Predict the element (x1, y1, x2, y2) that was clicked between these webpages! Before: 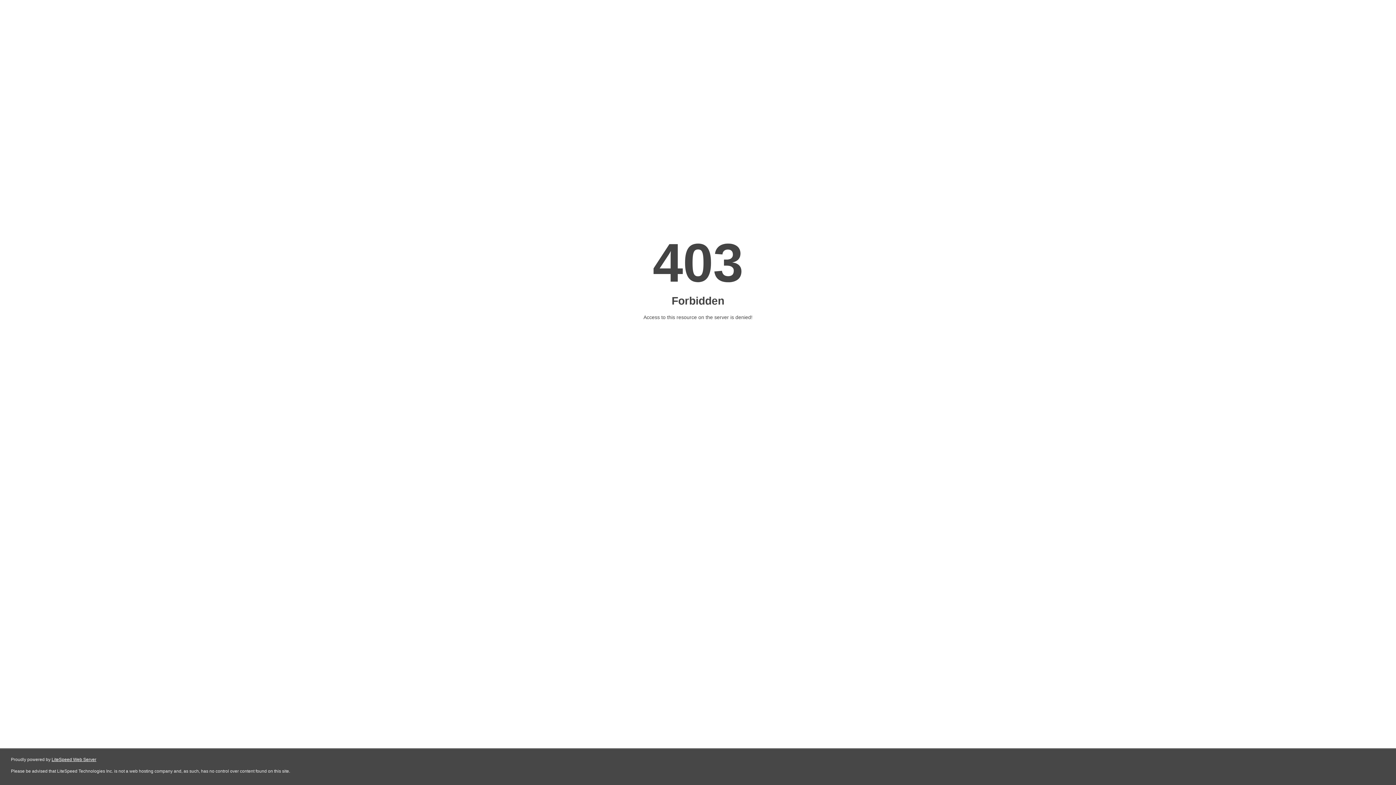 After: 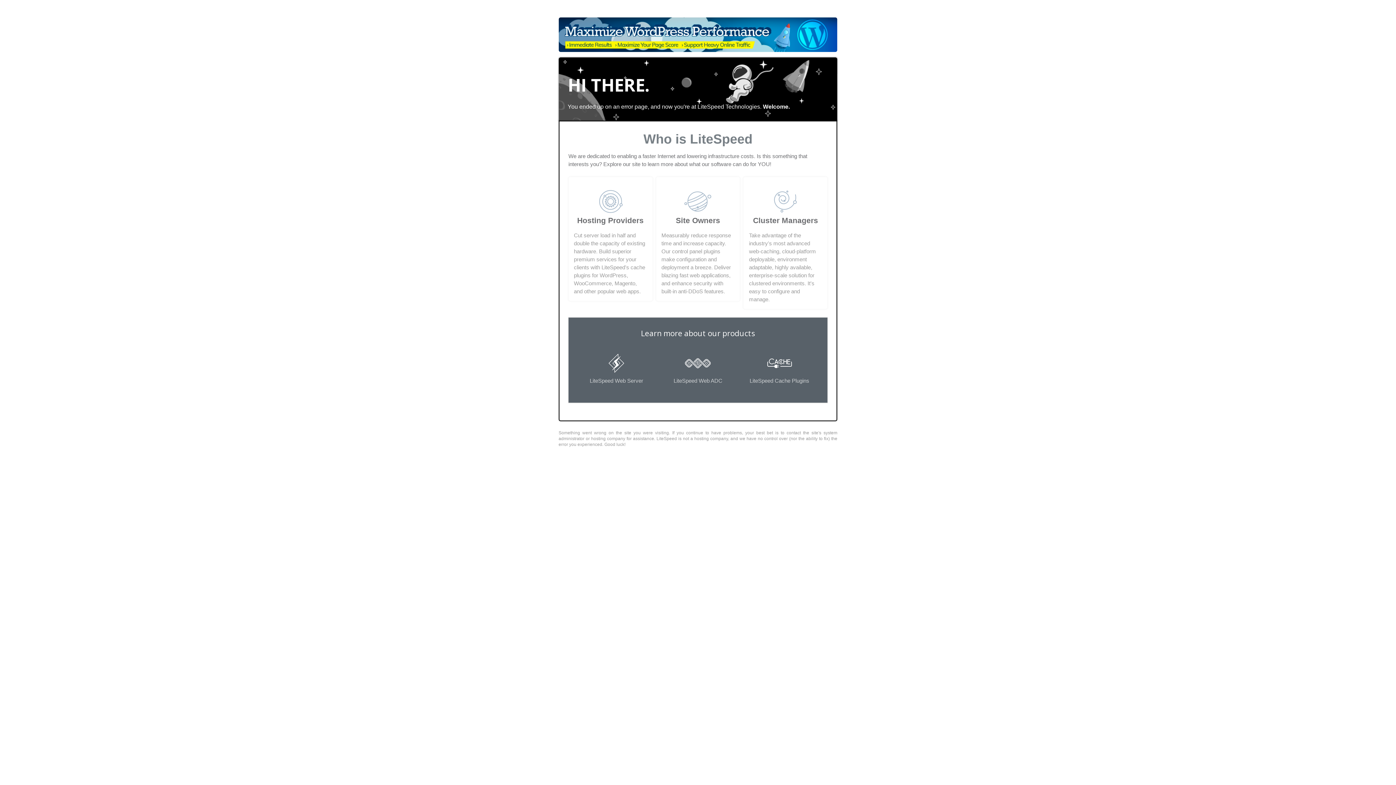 Action: label: LiteSpeed Web Server bbox: (51, 757, 96, 762)